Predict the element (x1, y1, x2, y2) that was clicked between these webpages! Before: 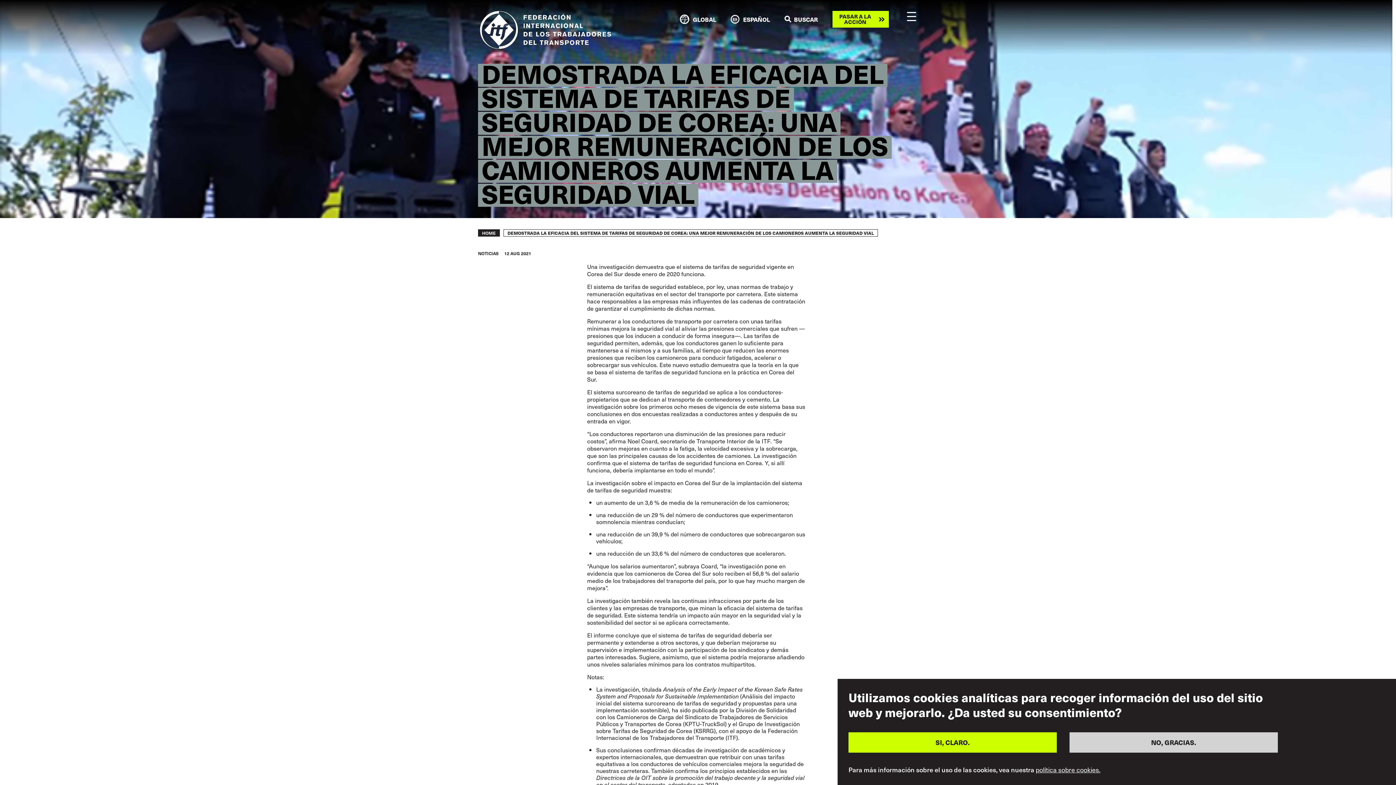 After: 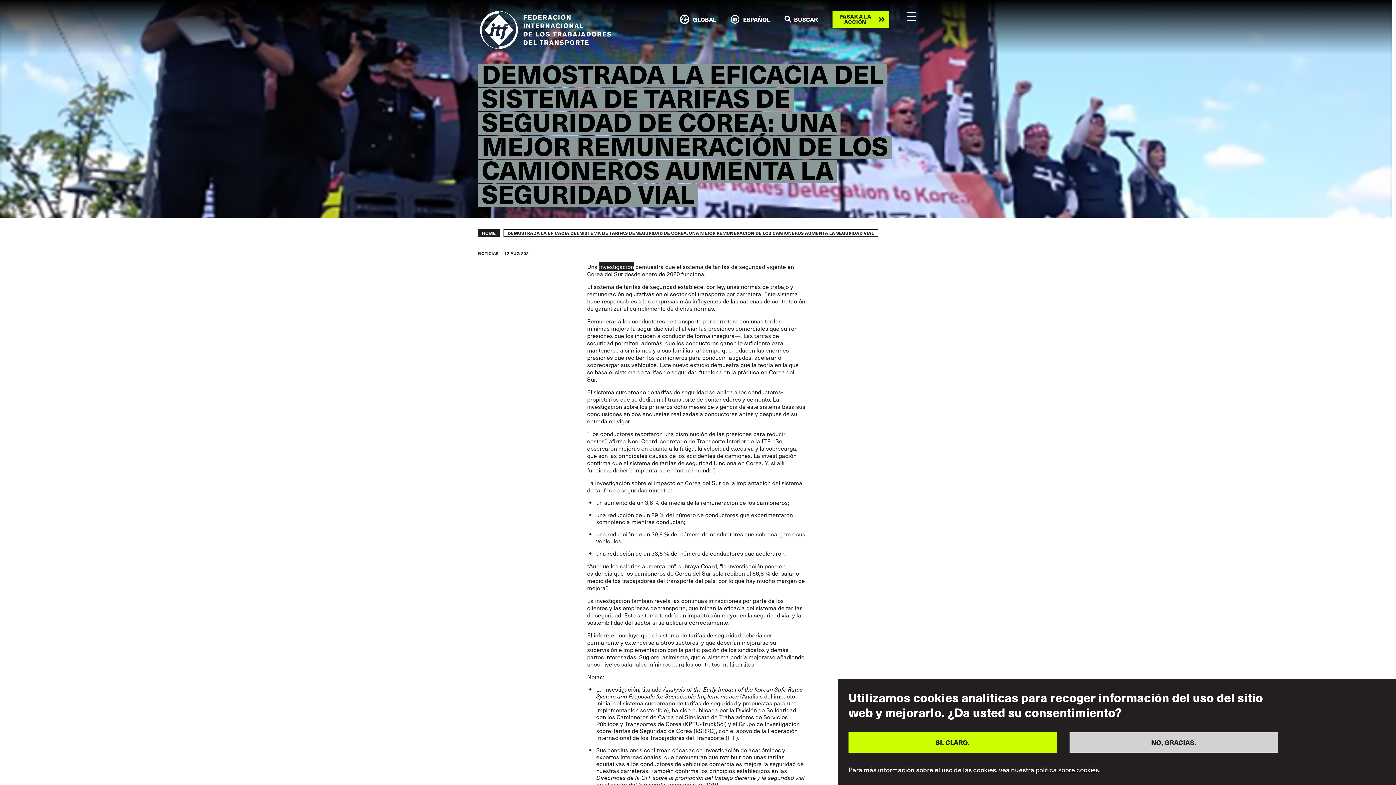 Action: label: investigación bbox: (599, 262, 634, 270)